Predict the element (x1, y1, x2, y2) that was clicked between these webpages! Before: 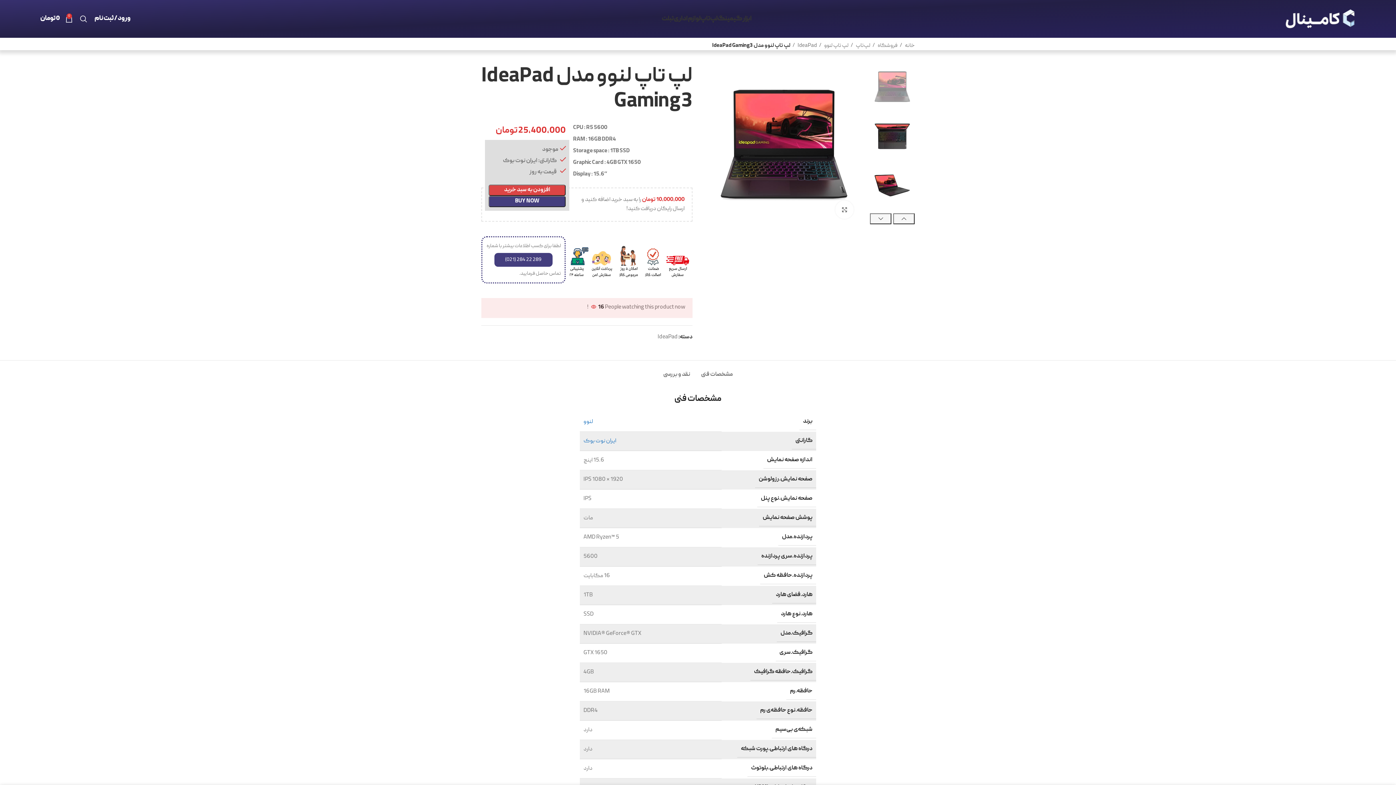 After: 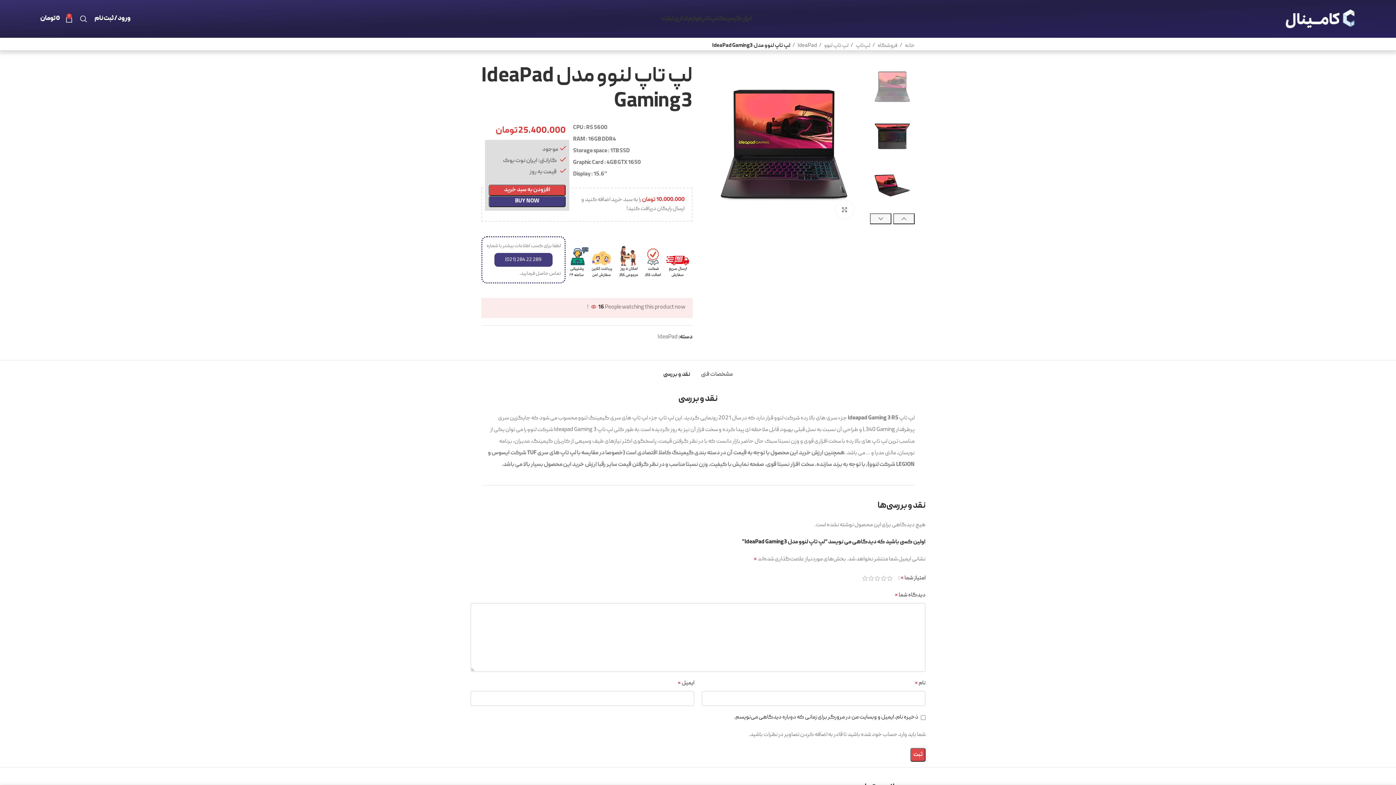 Action: bbox: (663, 360, 690, 382) label: نقد و بررسی